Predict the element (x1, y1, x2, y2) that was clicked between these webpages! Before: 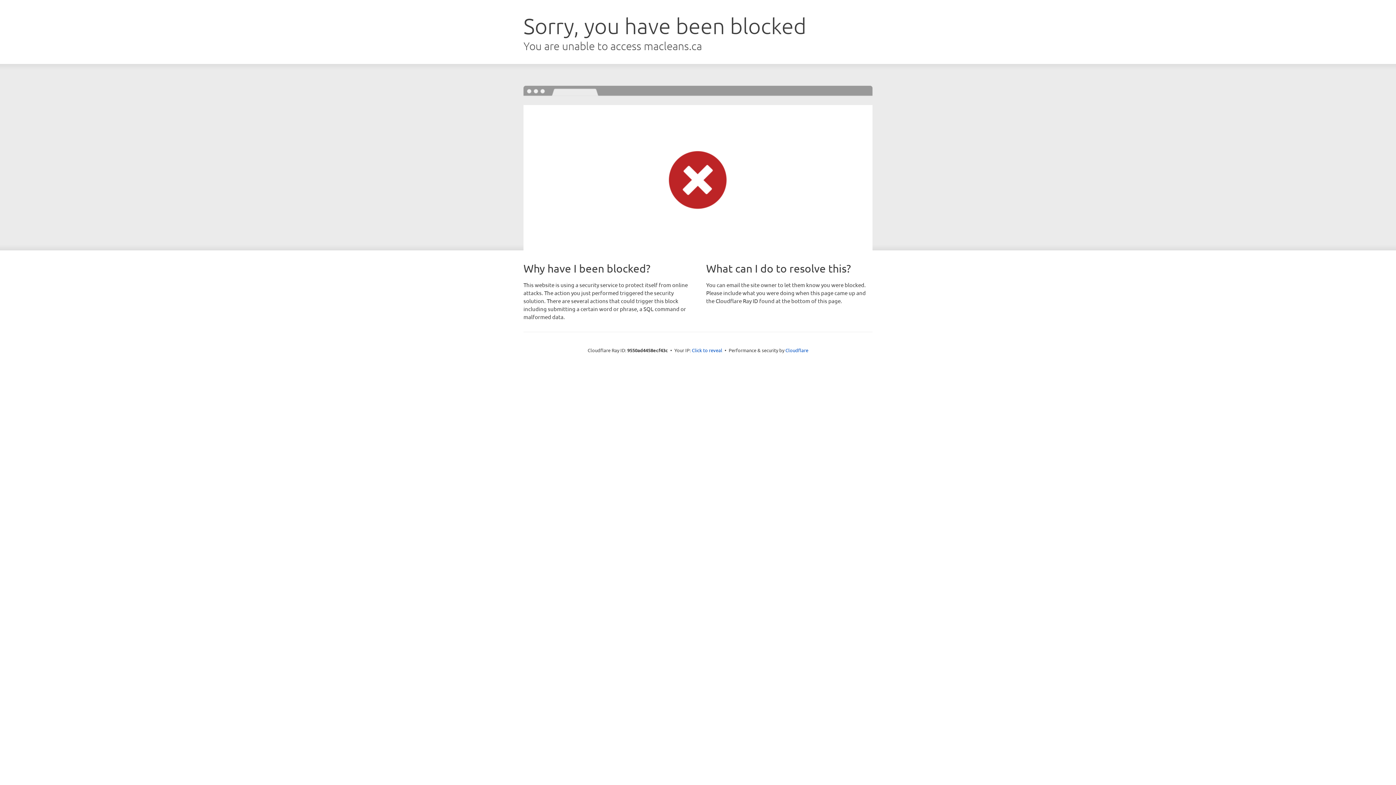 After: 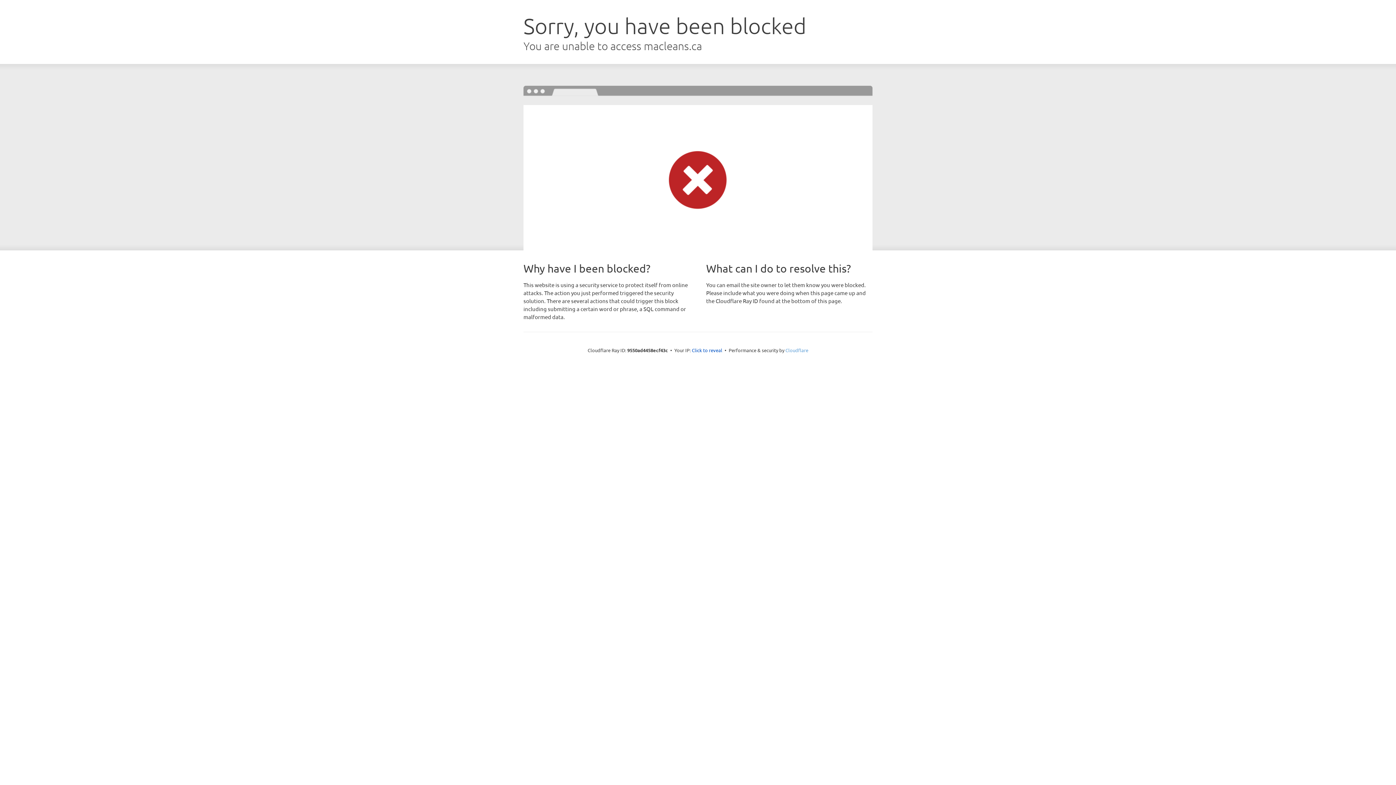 Action: label: Cloudflare bbox: (785, 347, 808, 353)